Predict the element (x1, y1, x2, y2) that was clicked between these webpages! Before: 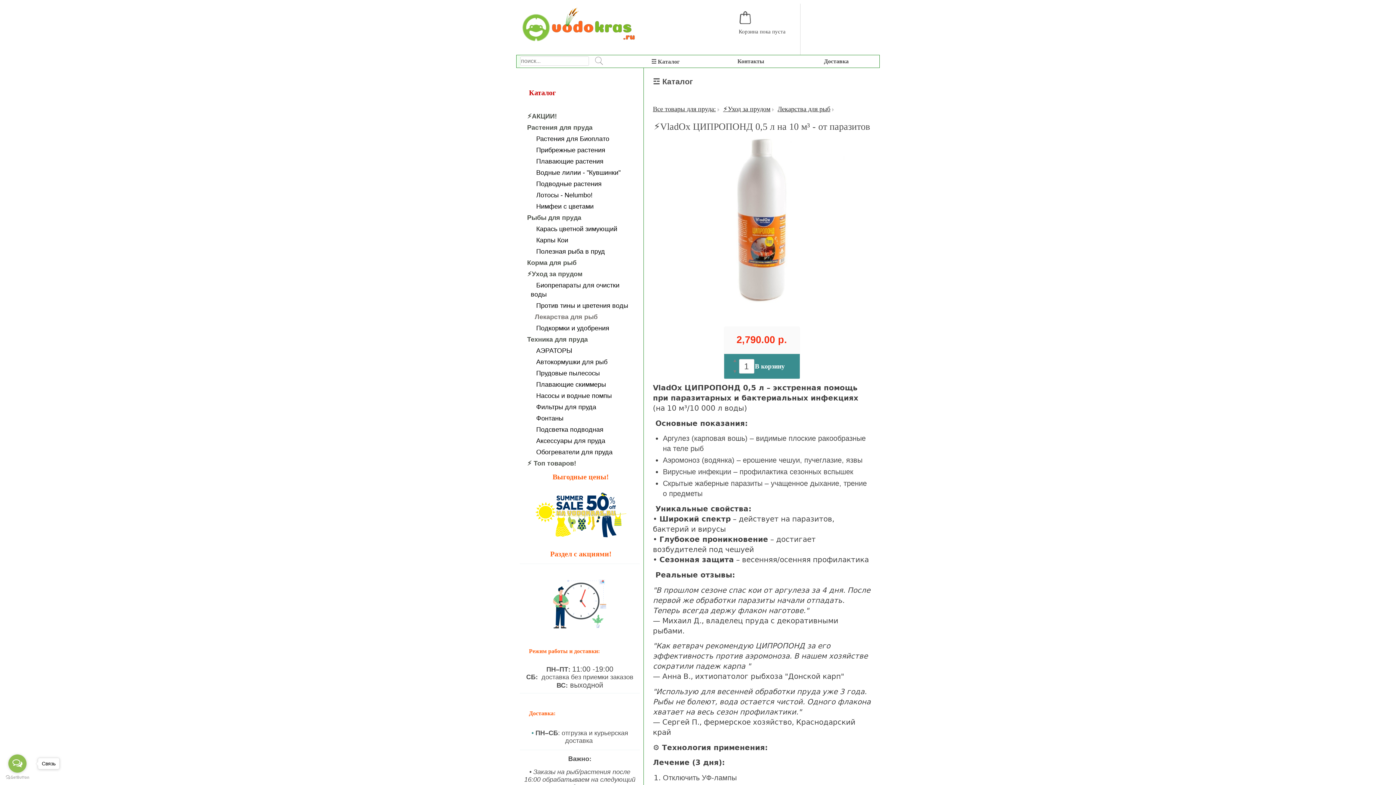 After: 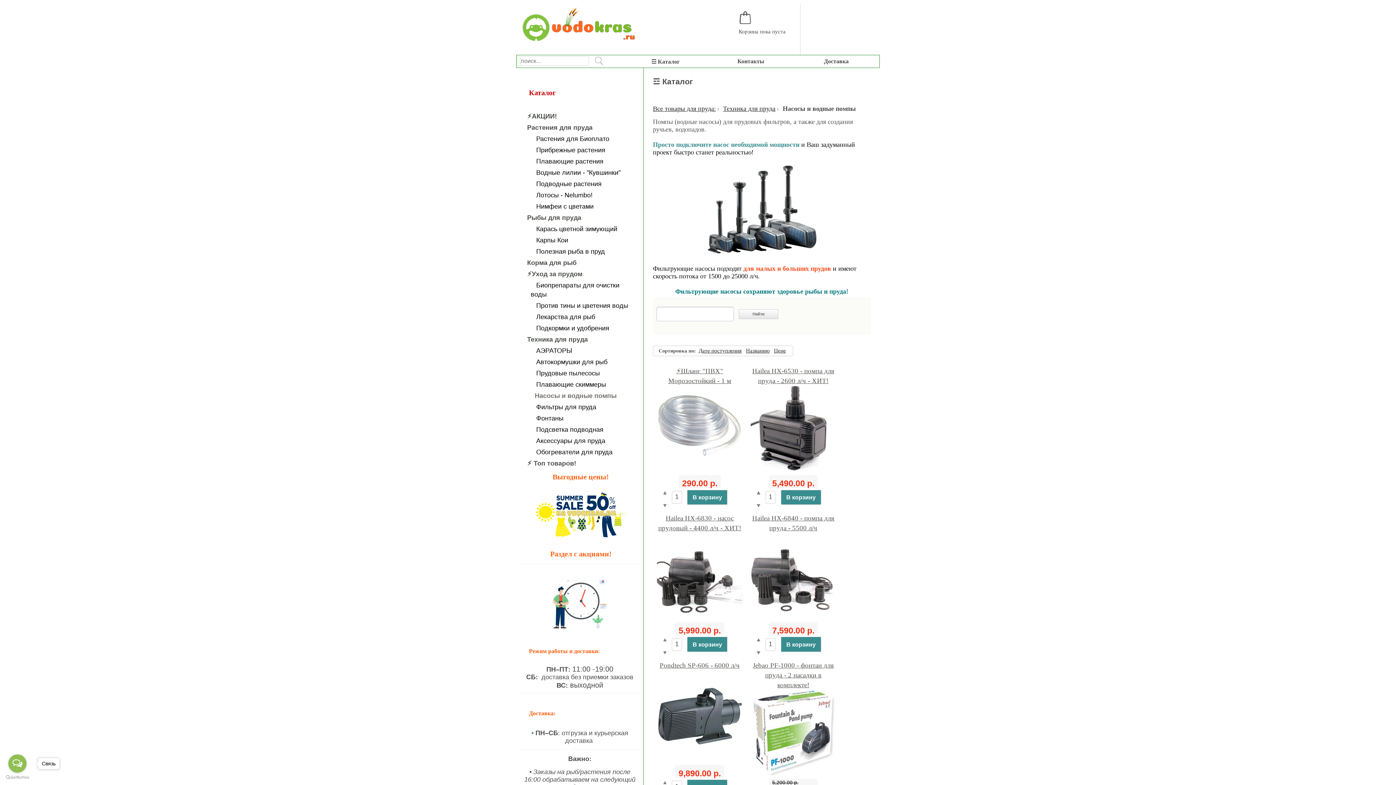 Action: bbox: (520, 390, 640, 401) label:  Насосы и водные помпы